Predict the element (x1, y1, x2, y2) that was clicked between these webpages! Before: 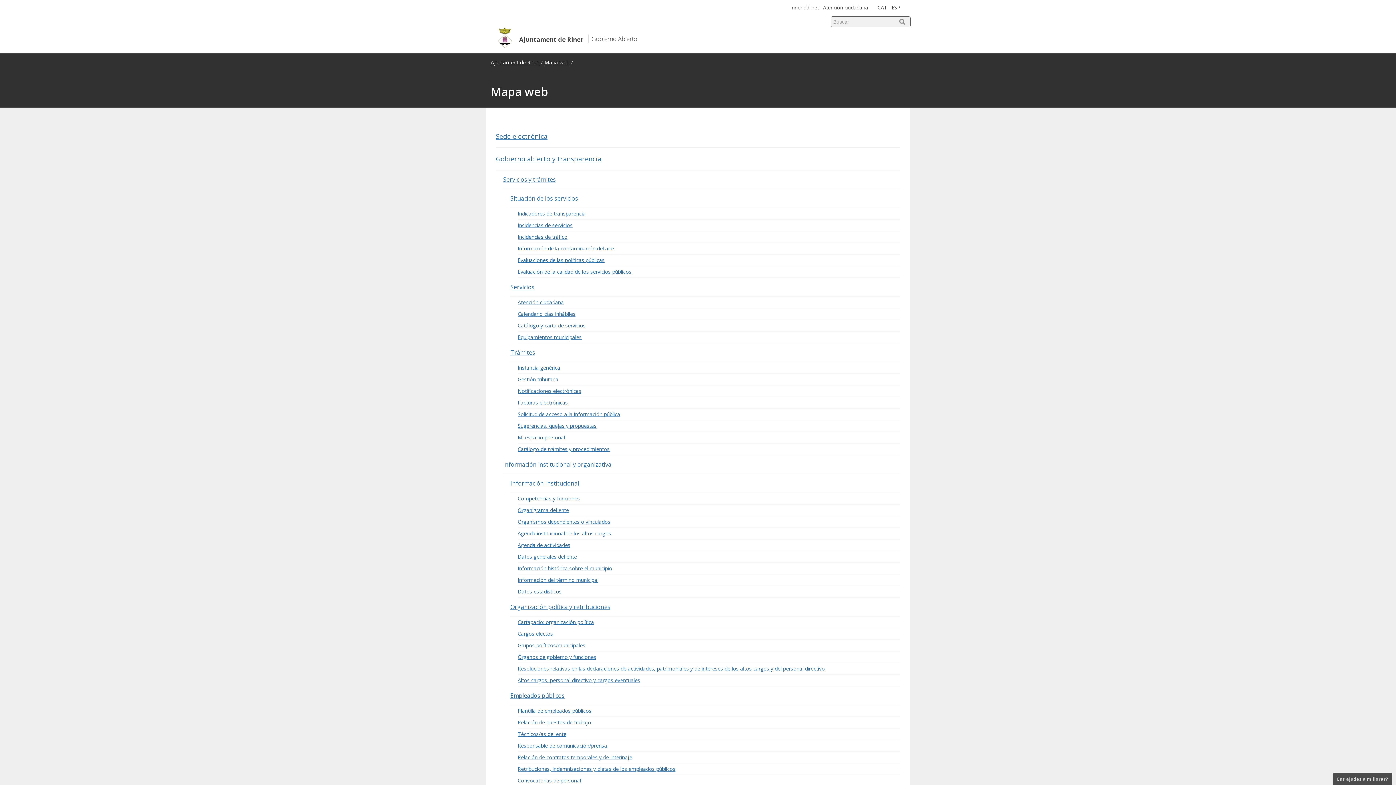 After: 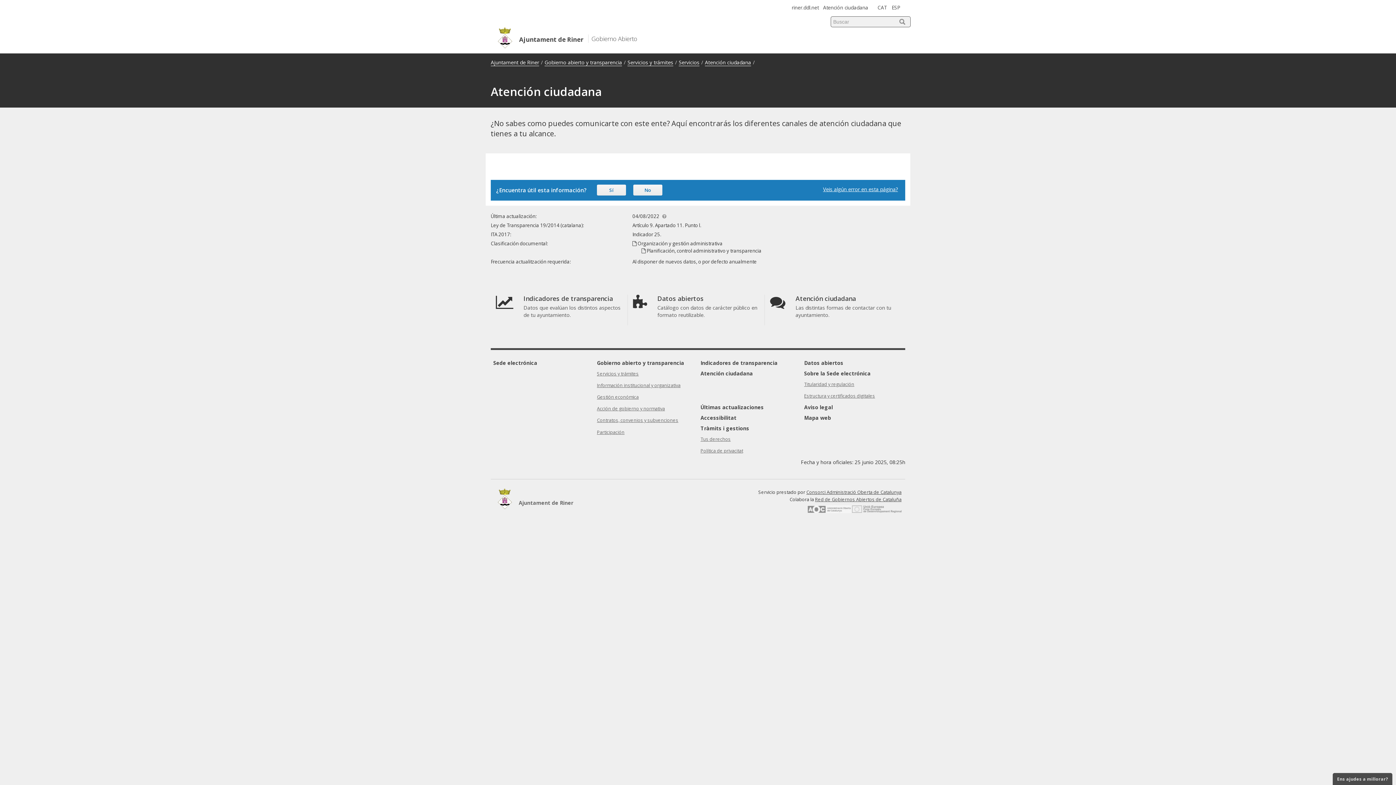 Action: bbox: (823, 4, 868, 10) label: Atención ciudadana